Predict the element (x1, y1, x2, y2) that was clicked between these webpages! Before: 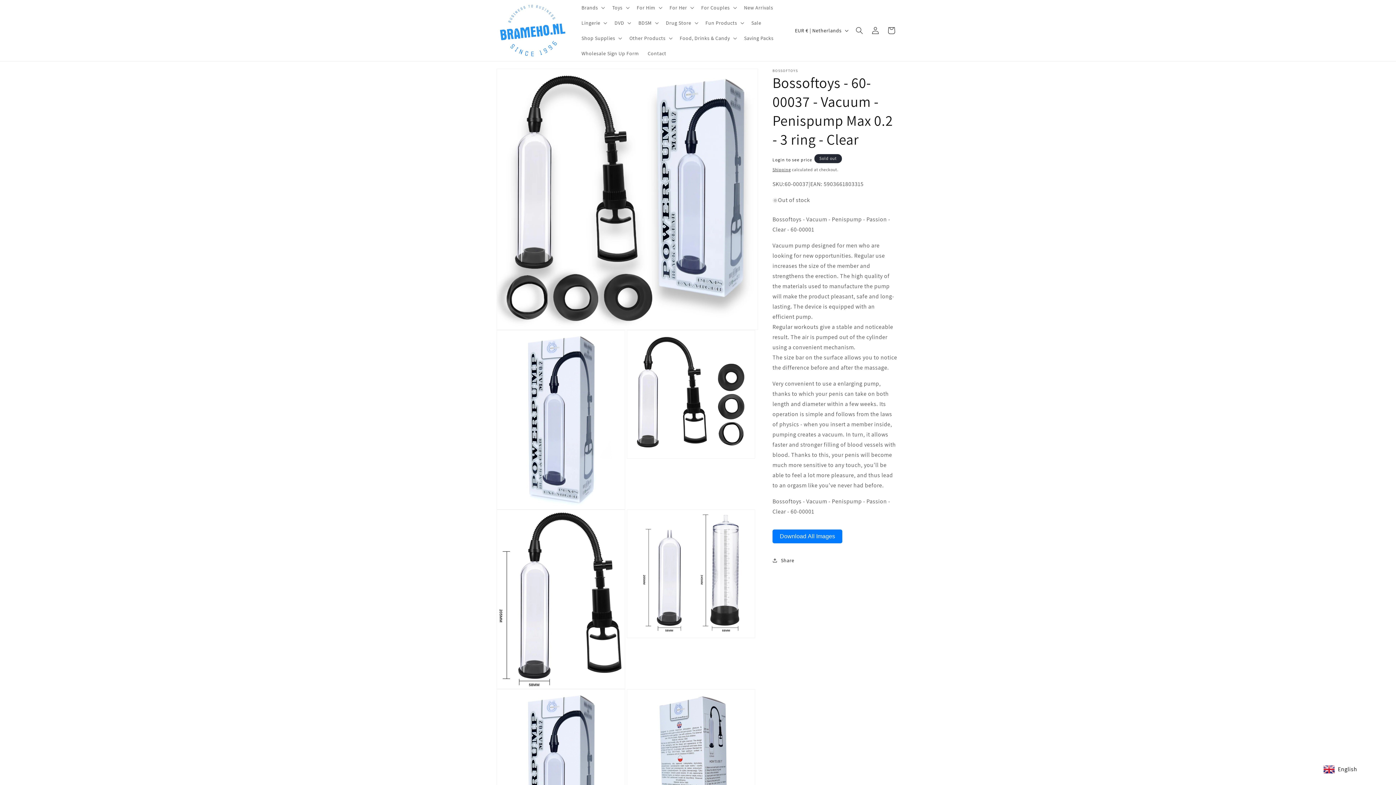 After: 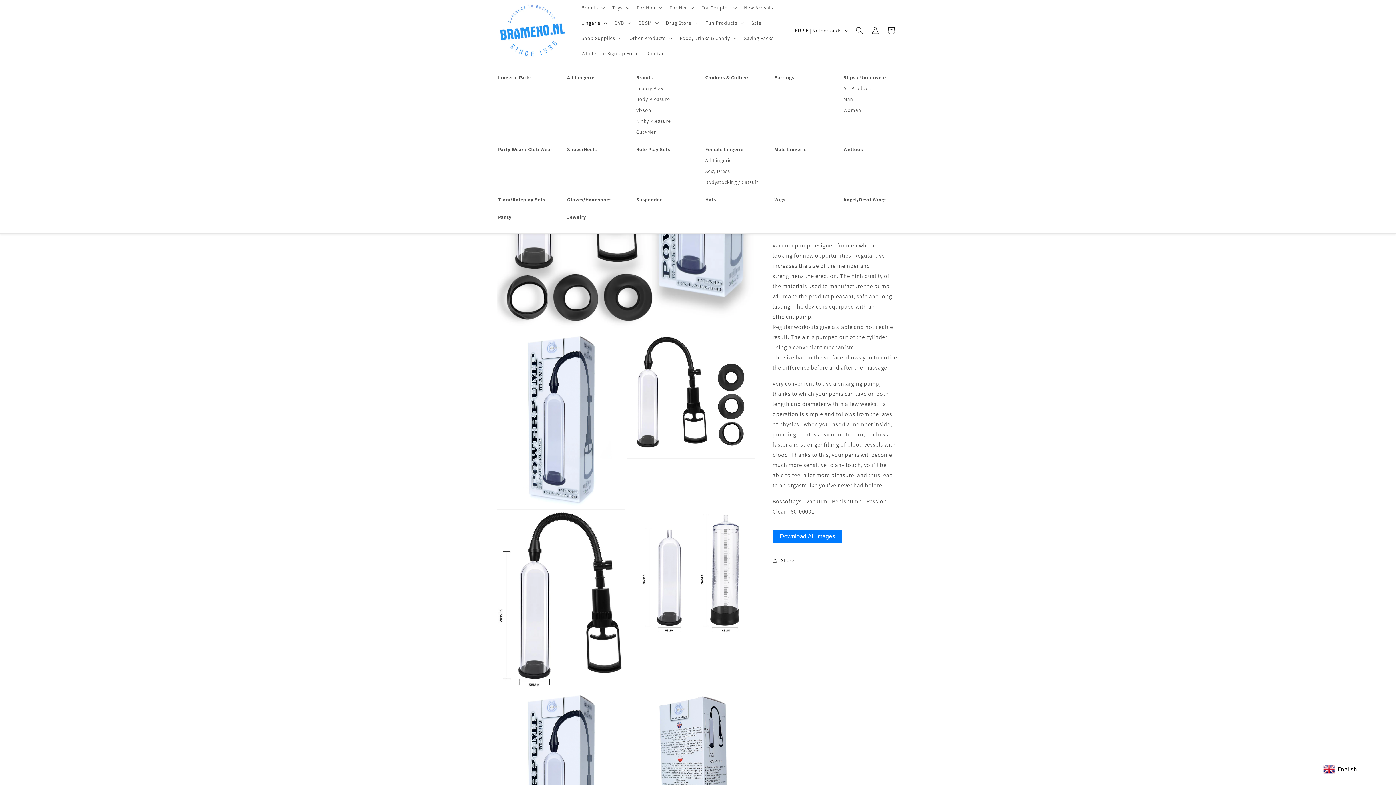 Action: label: Lingerie bbox: (577, 15, 610, 30)